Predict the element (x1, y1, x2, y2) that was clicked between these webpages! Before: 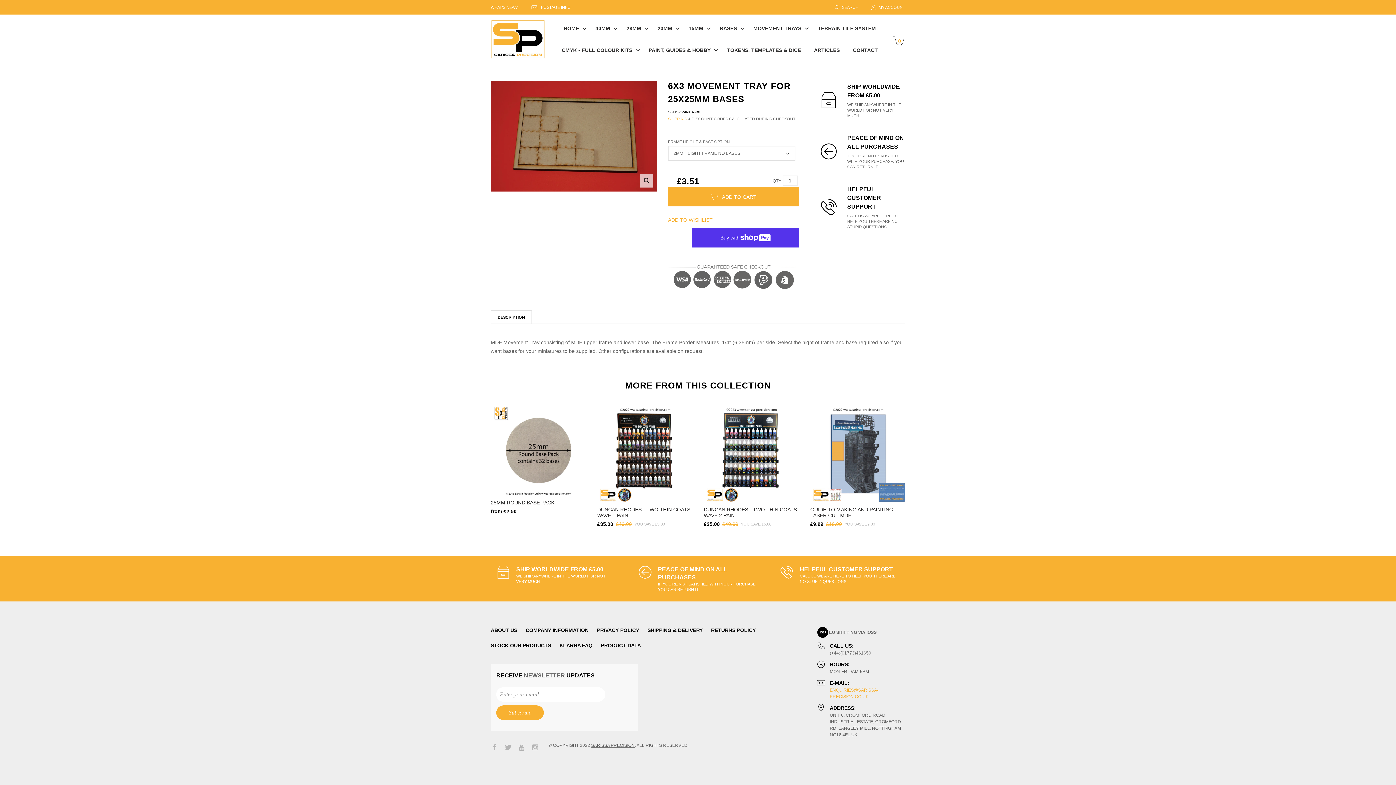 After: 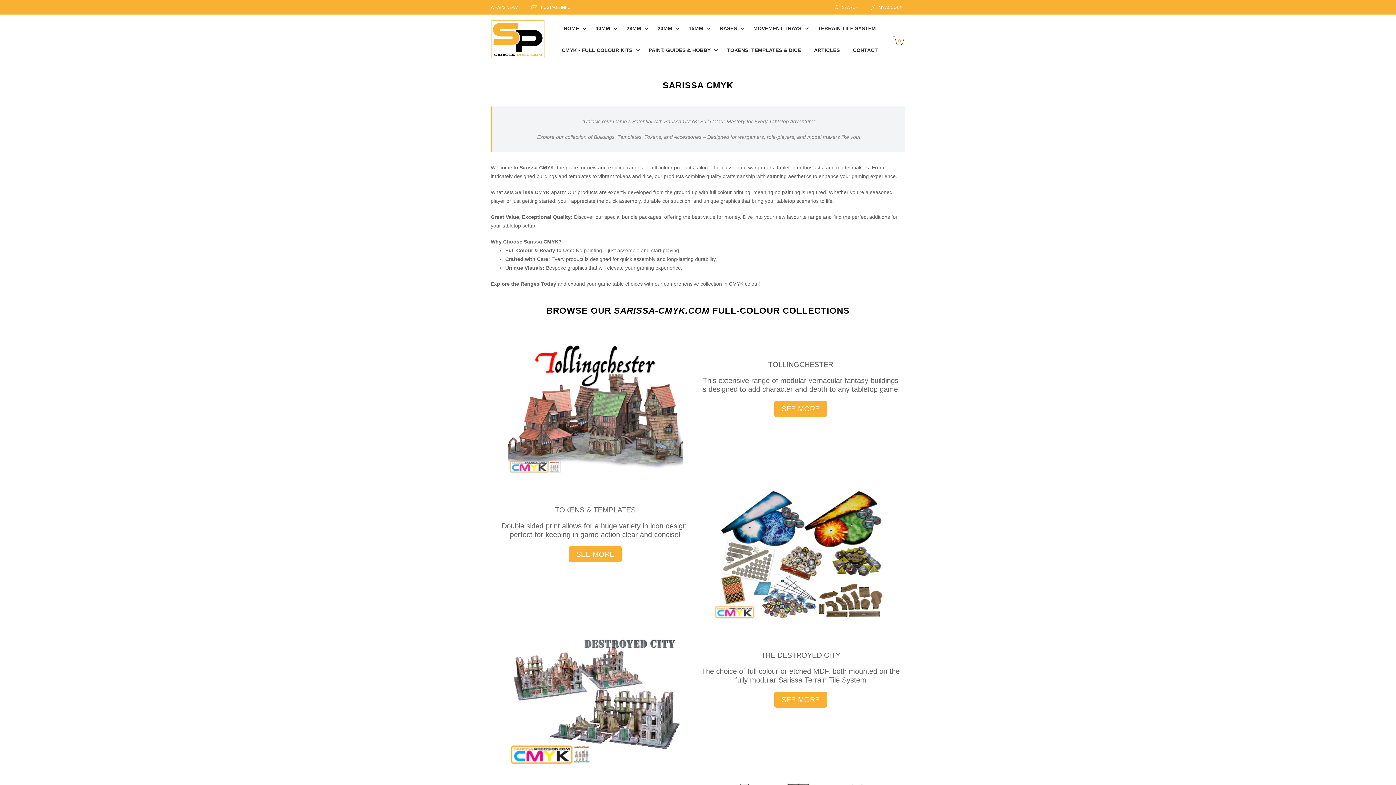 Action: label: CMYK - FULL COLOUR KITS bbox: (555, 39, 642, 61)